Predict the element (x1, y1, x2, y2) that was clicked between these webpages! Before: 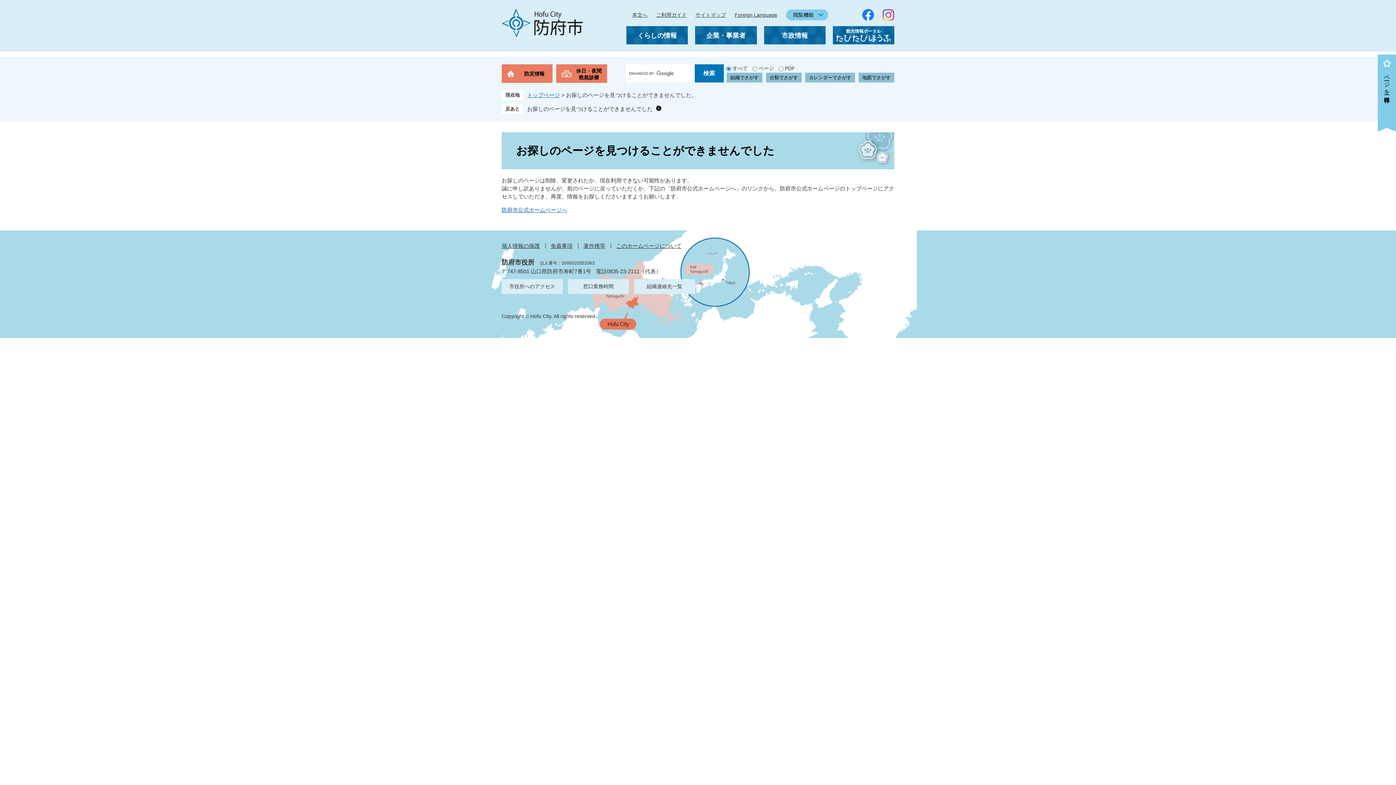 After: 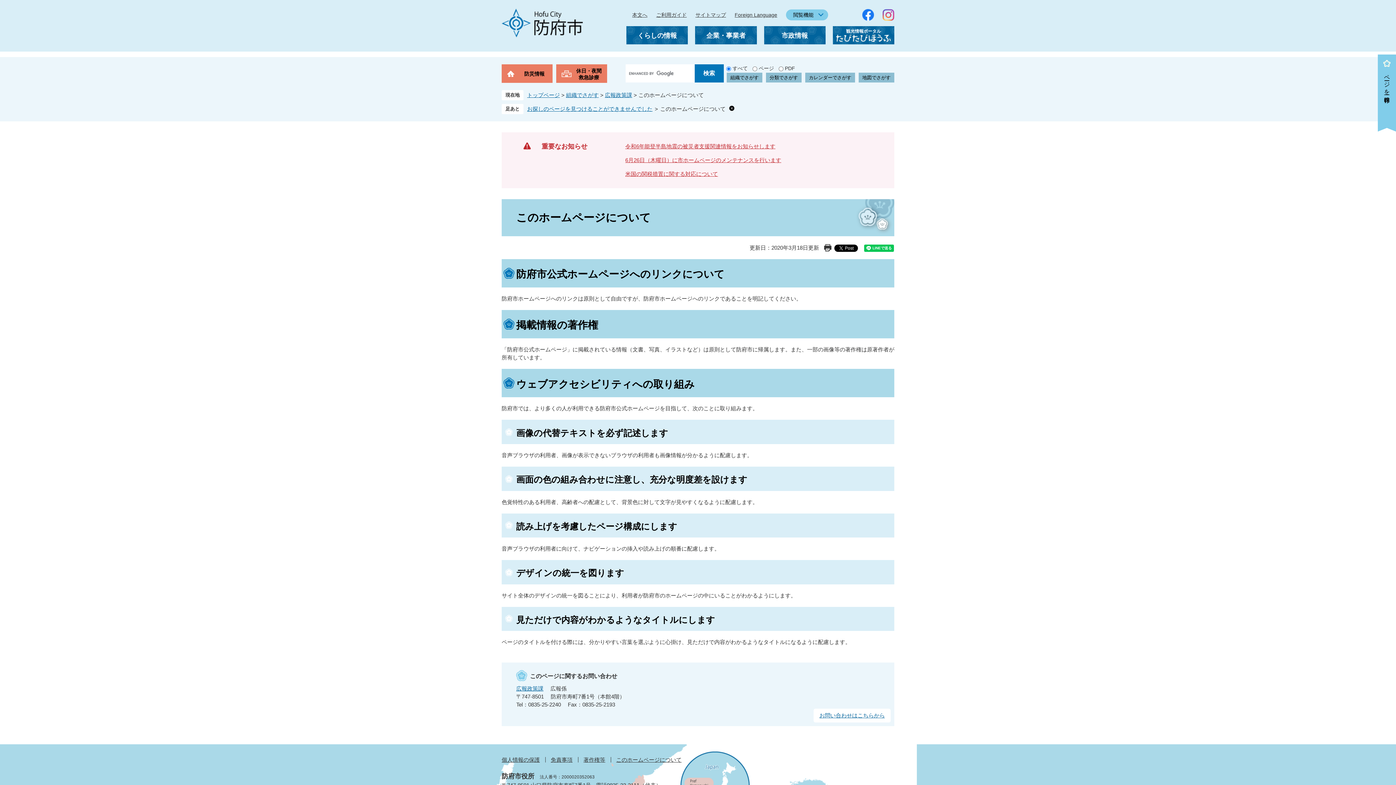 Action: label: このホームページについて bbox: (616, 242, 681, 249)